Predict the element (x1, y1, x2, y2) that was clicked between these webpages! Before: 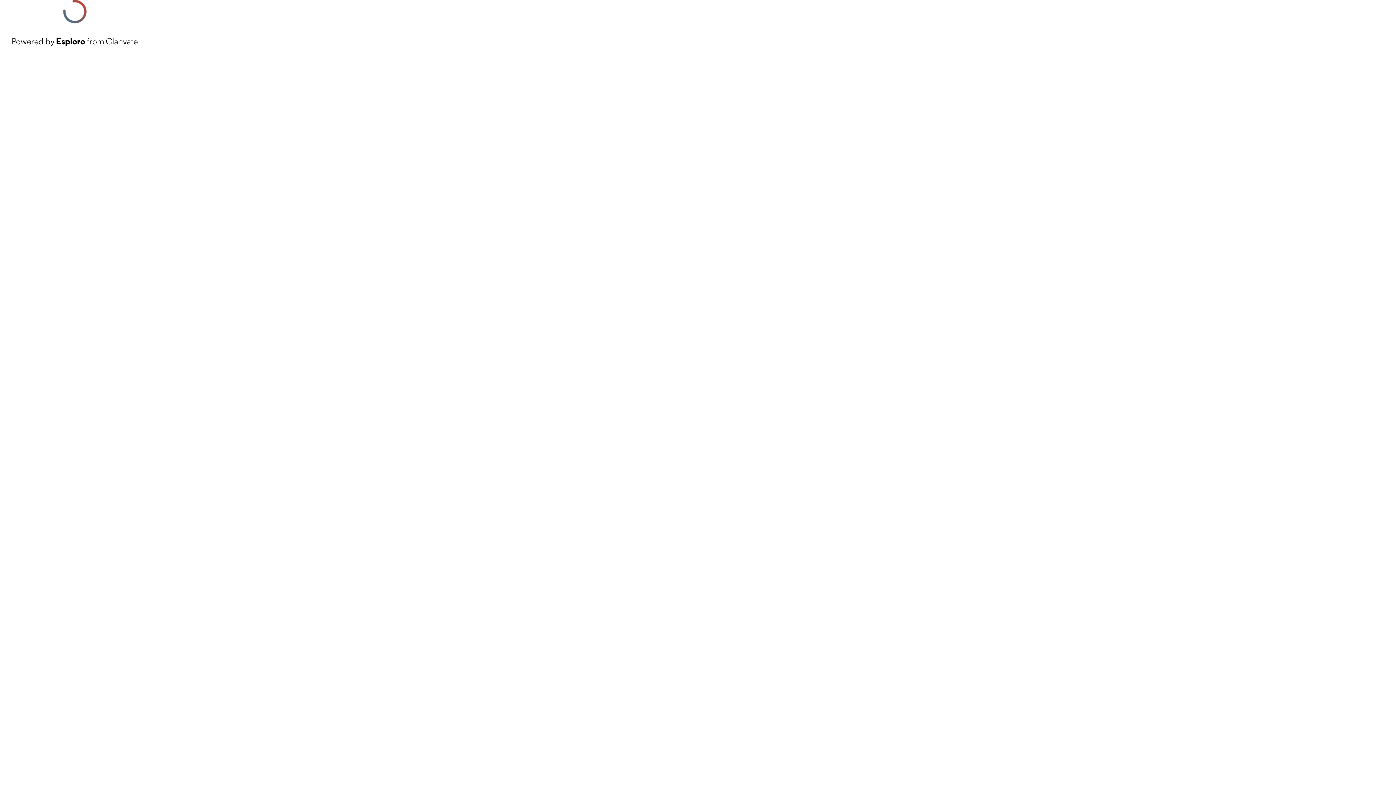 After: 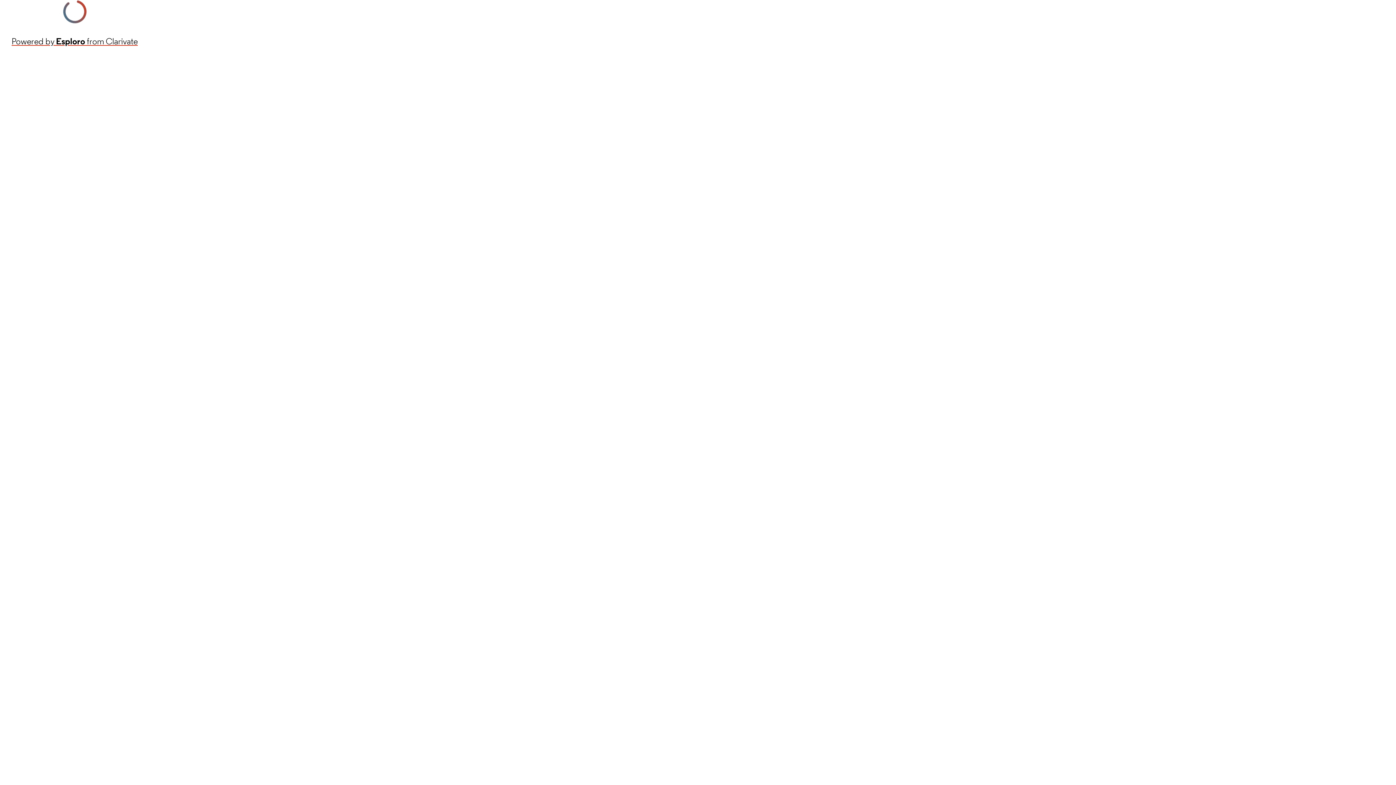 Action: bbox: (11, 34, 137, 48) label: Powered by Esploro from Clarivate